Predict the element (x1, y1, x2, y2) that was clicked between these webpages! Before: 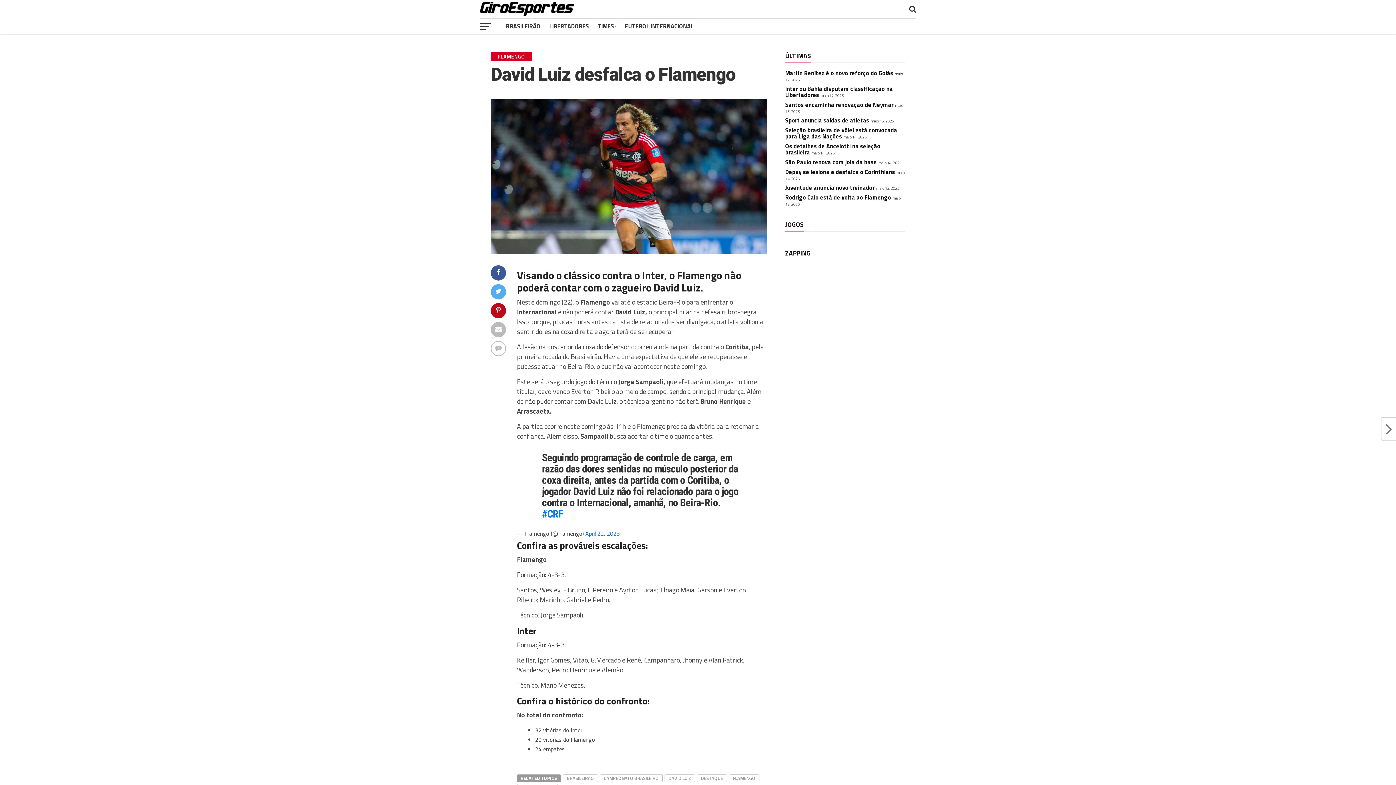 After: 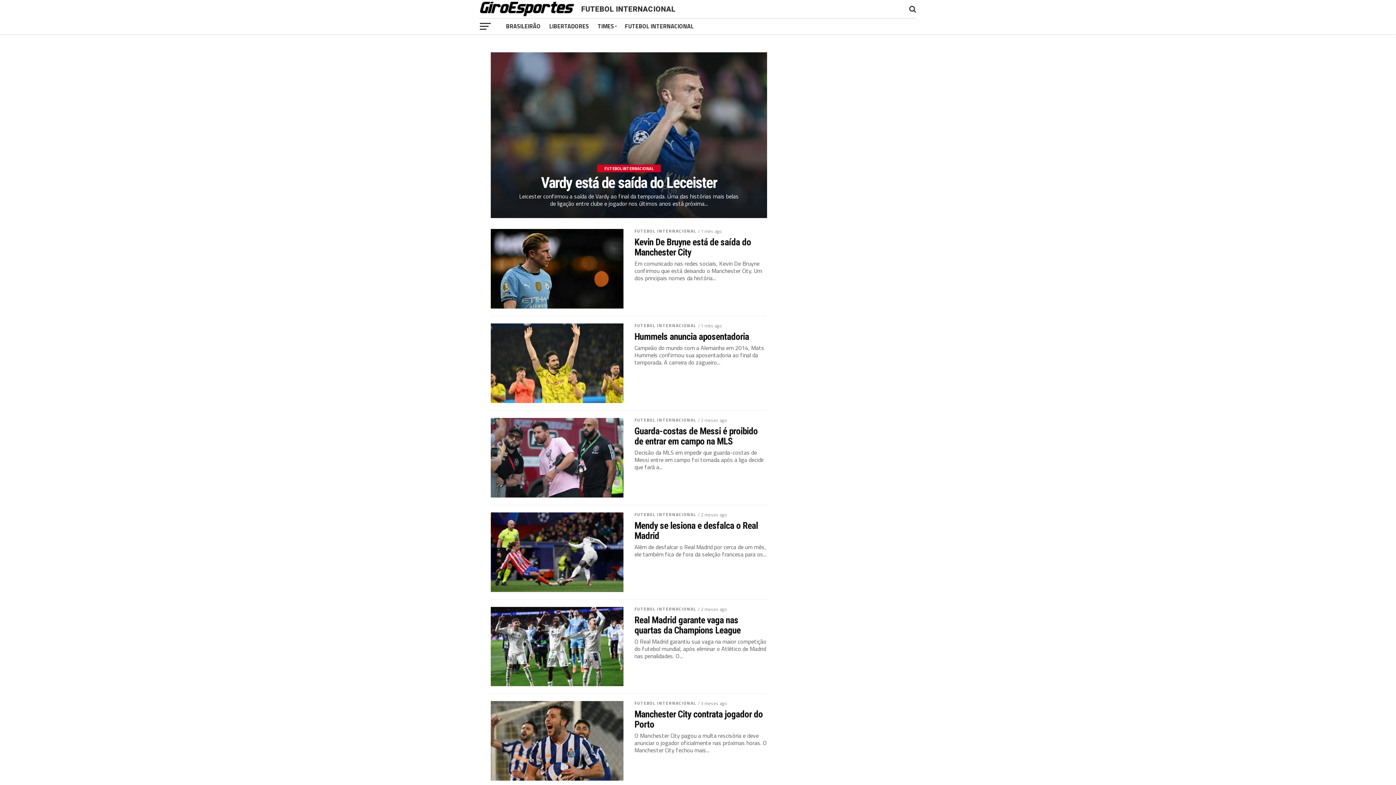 Action: label: FUTEBOL INTERNACIONAL bbox: (620, 18, 698, 34)